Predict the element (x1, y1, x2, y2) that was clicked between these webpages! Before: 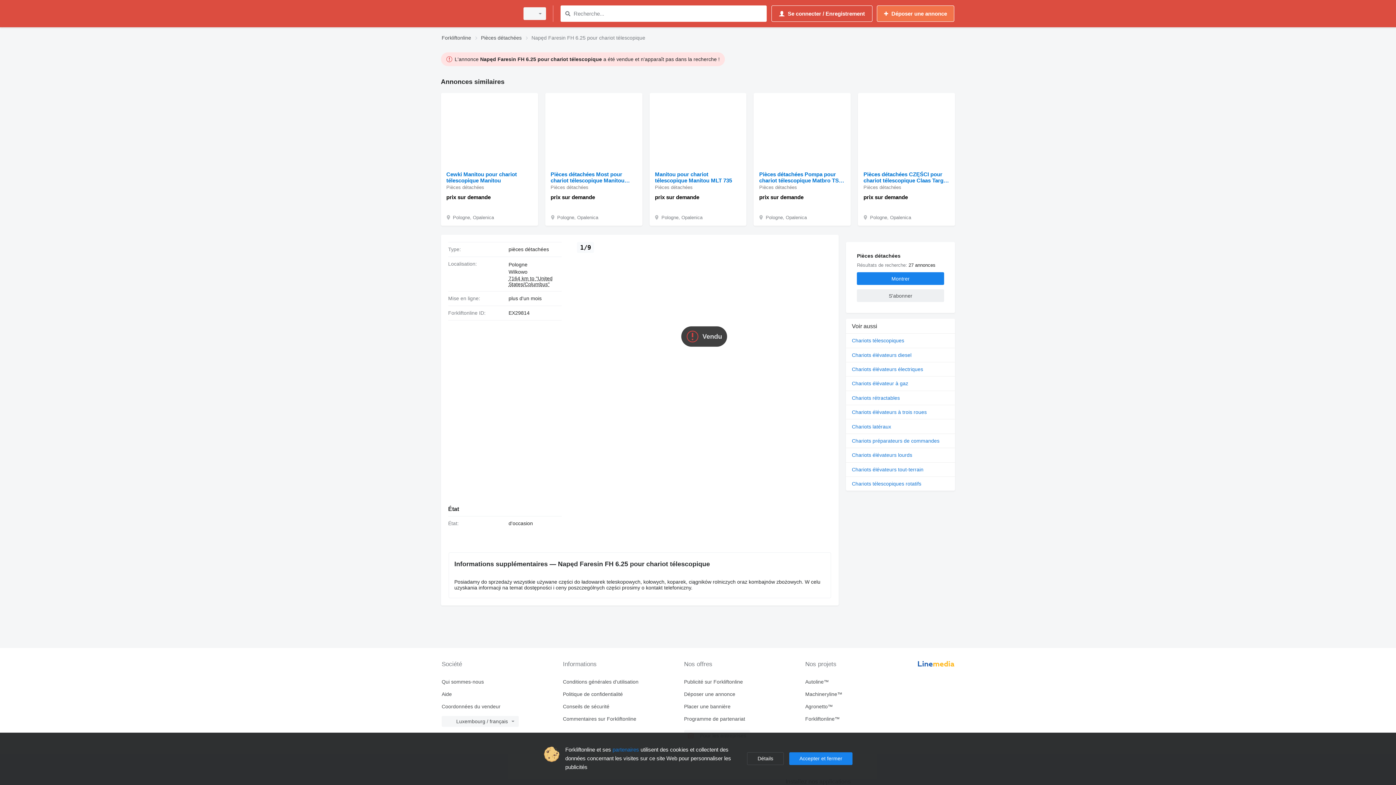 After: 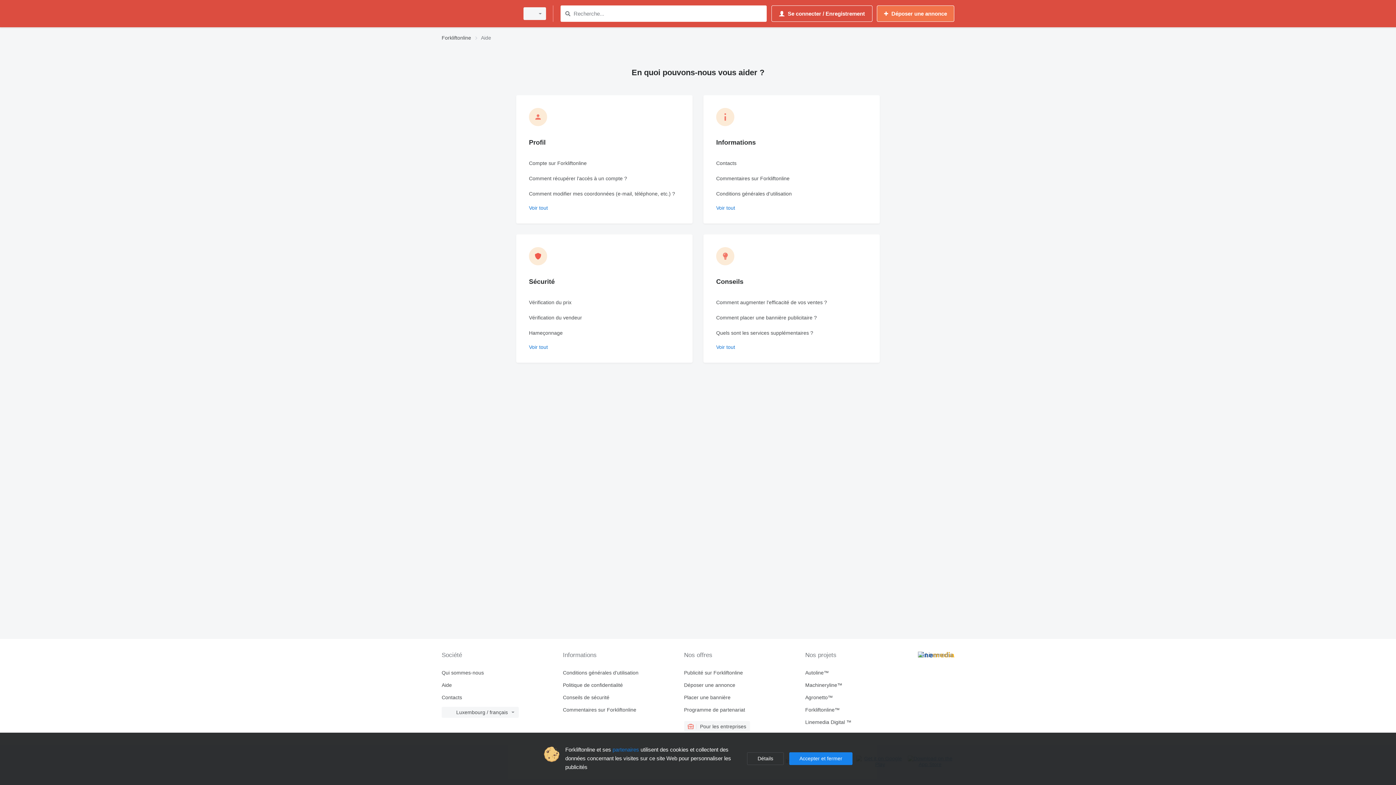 Action: label: Aide bbox: (441, 691, 557, 697)